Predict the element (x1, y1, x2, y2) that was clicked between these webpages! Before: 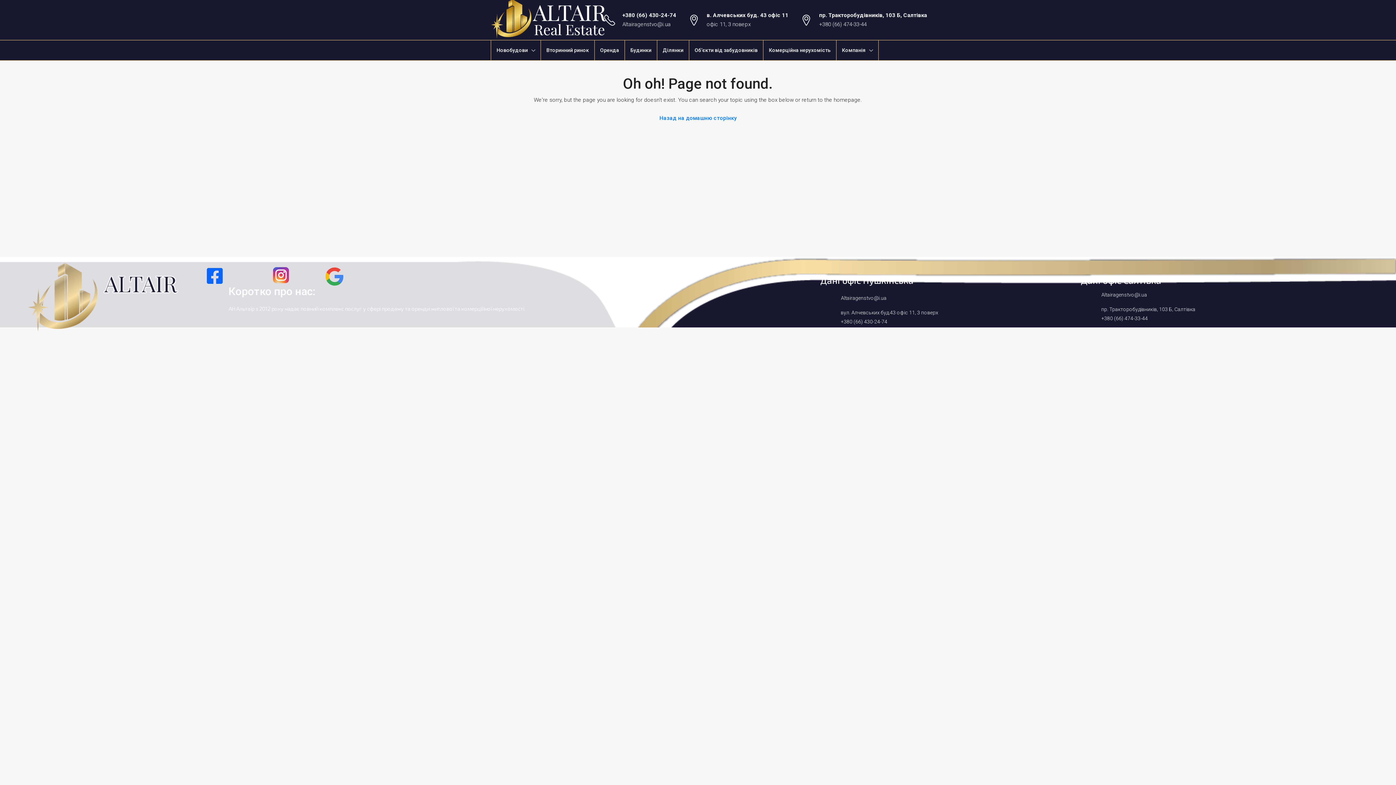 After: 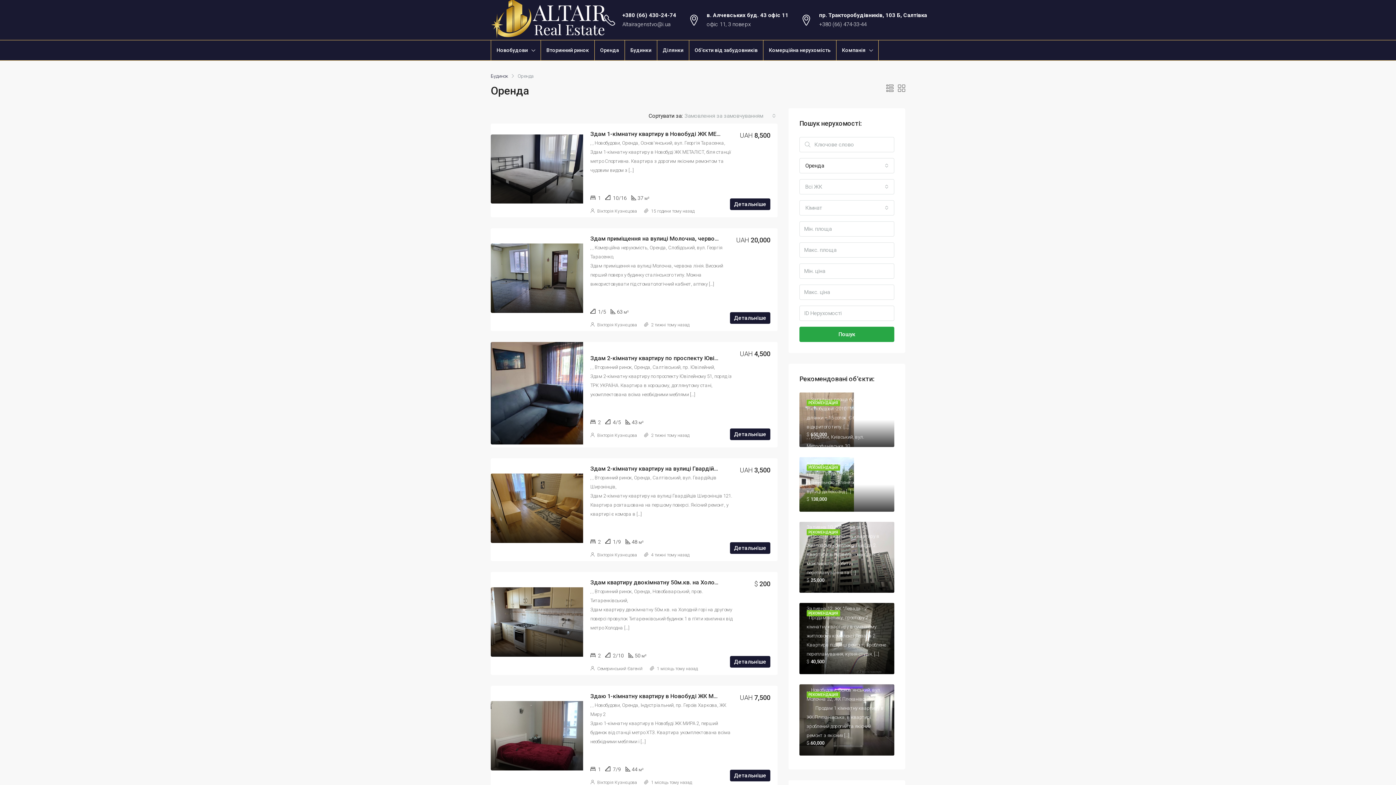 Action: label: Оренда bbox: (594, 40, 624, 60)